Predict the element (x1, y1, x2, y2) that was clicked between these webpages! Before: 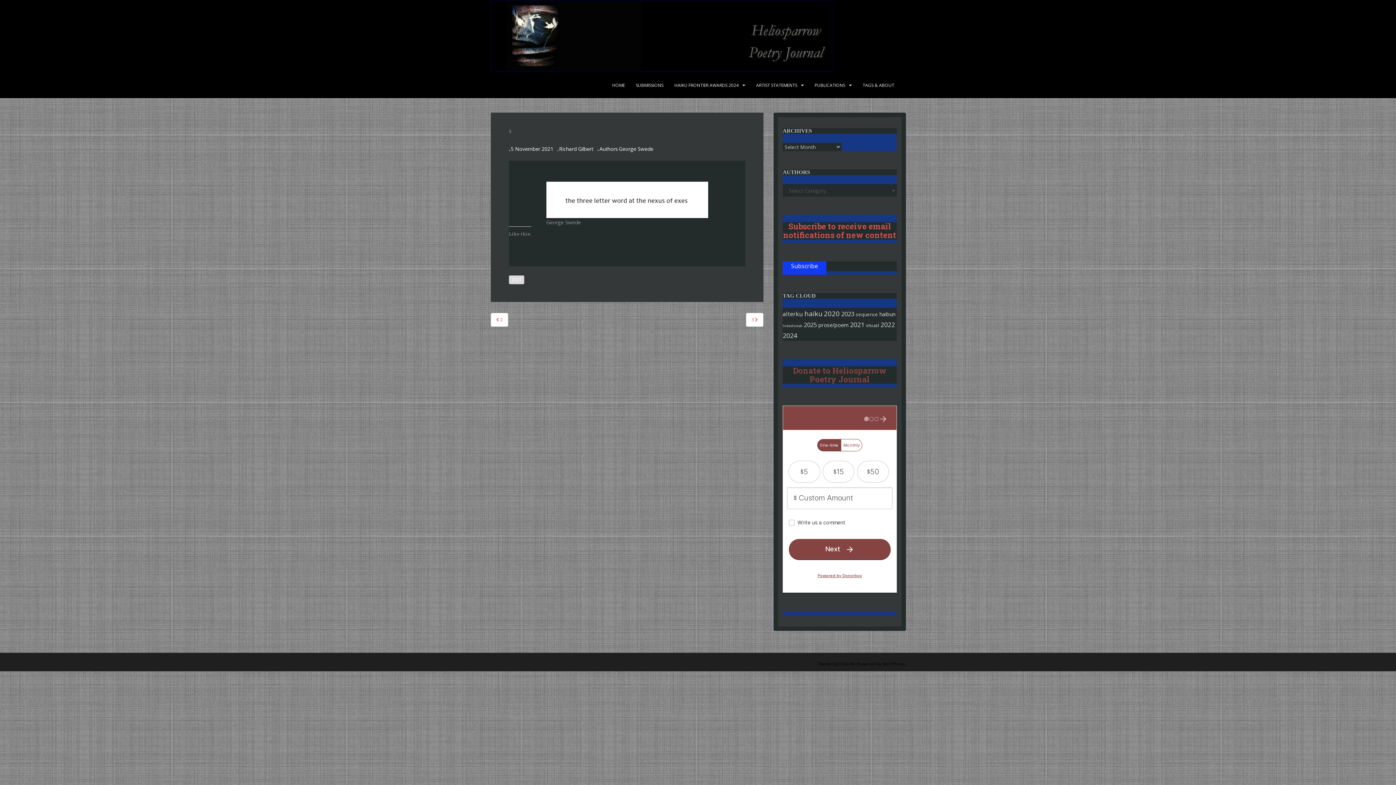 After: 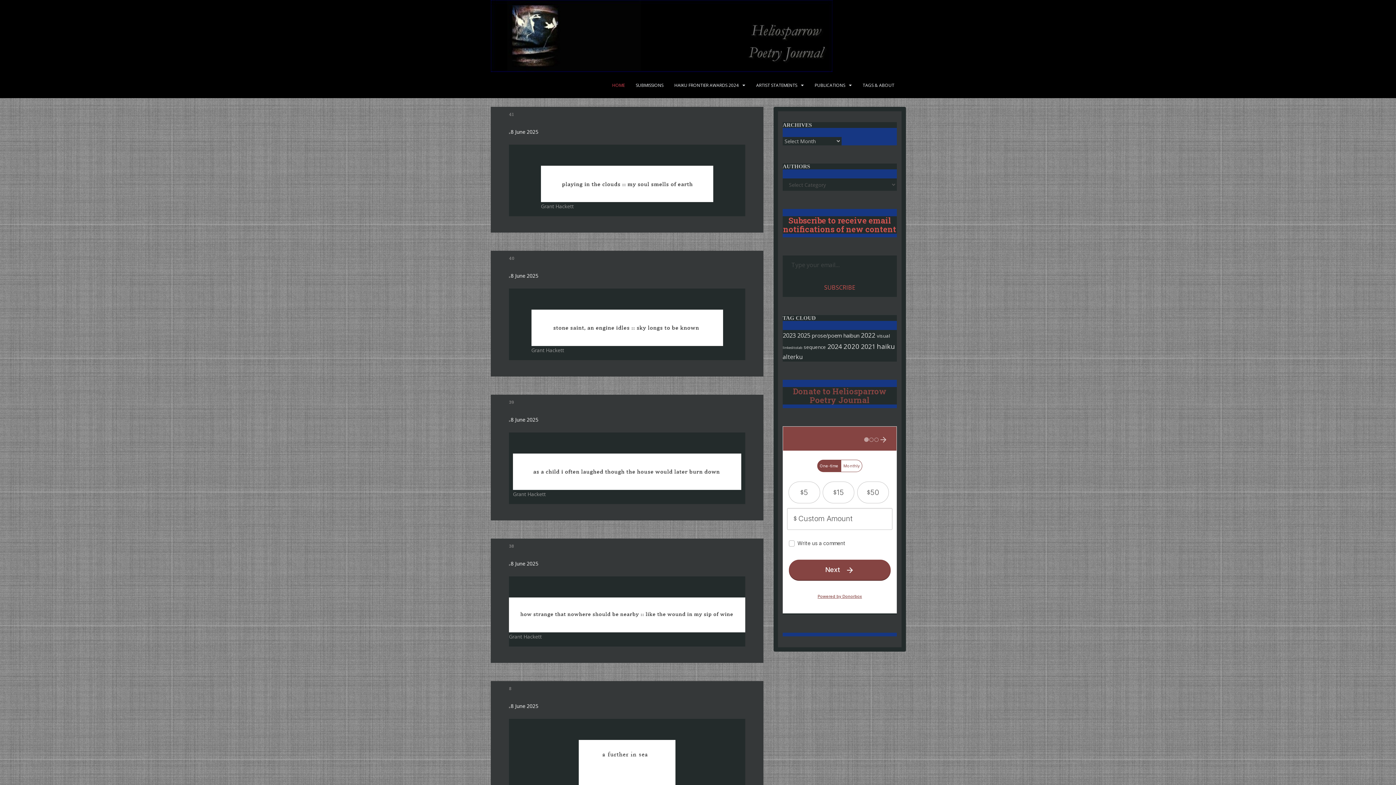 Action: bbox: (612, 78, 625, 92) label: HOME